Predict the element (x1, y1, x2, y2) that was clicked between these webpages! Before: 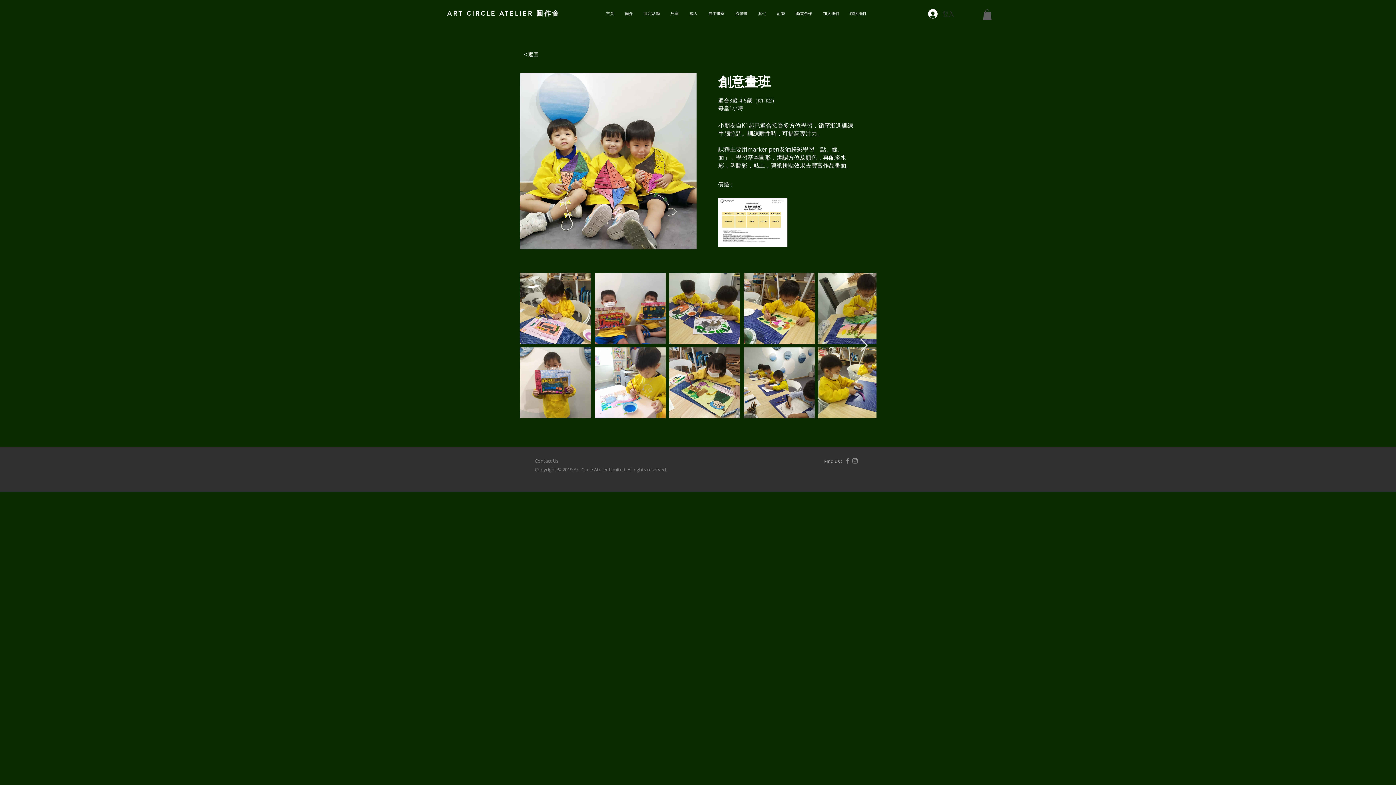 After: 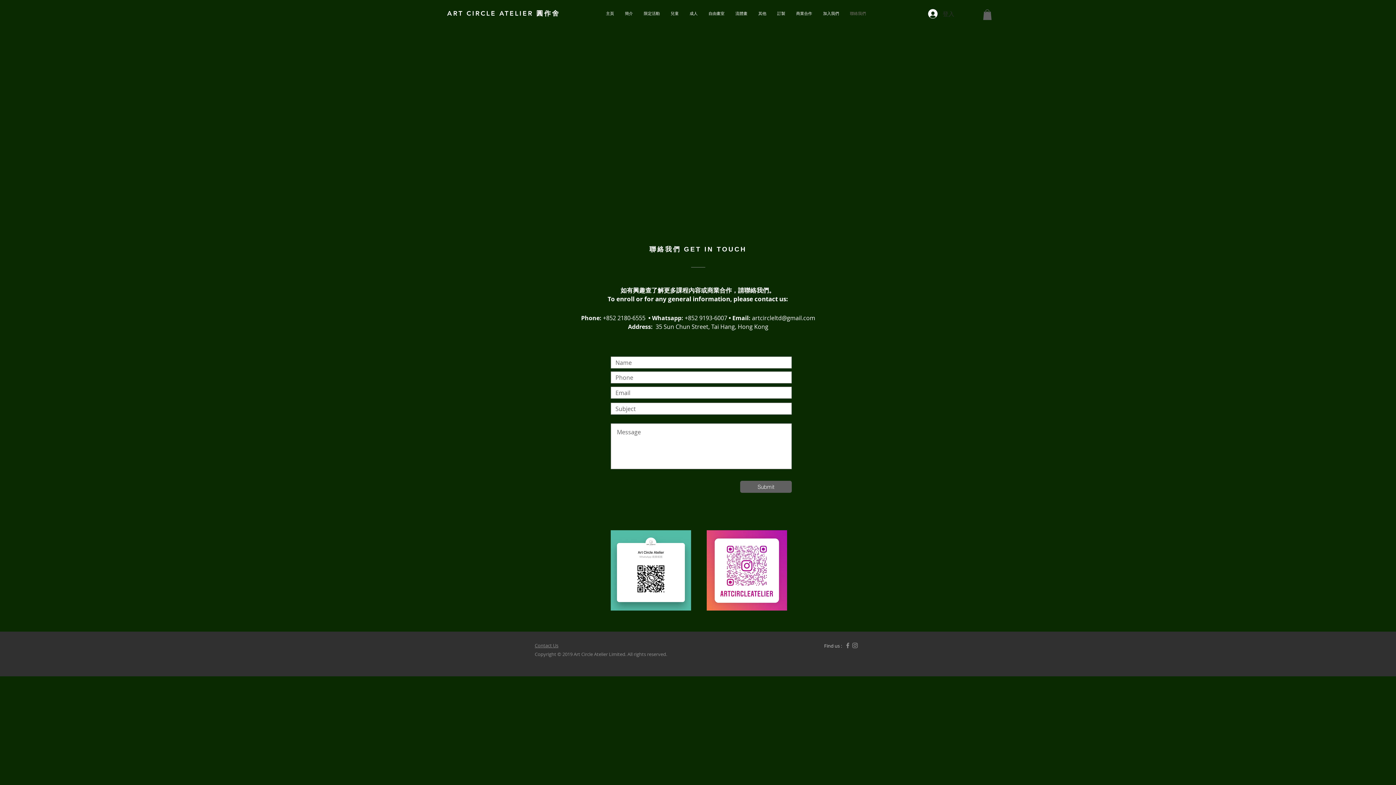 Action: bbox: (844, 8, 871, 18) label: 聯絡我們